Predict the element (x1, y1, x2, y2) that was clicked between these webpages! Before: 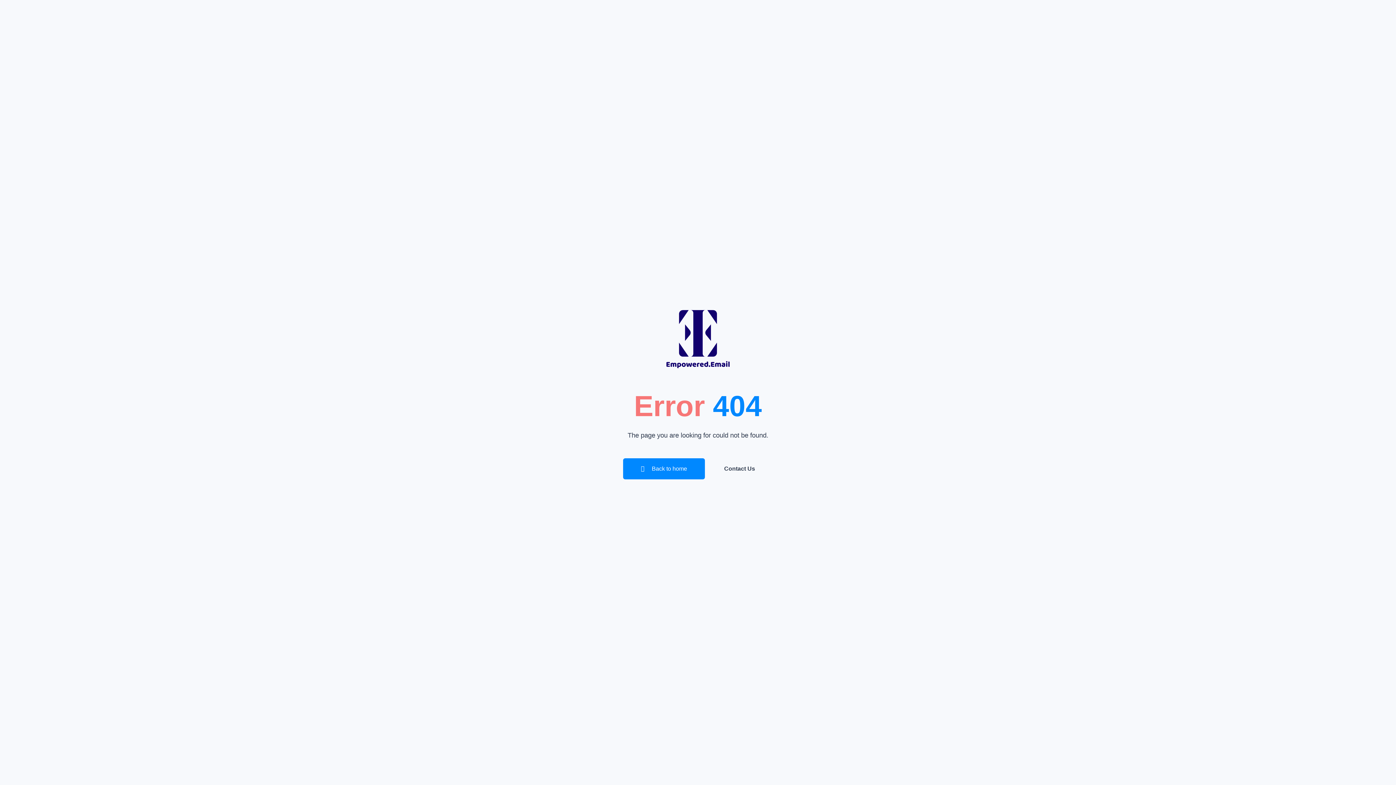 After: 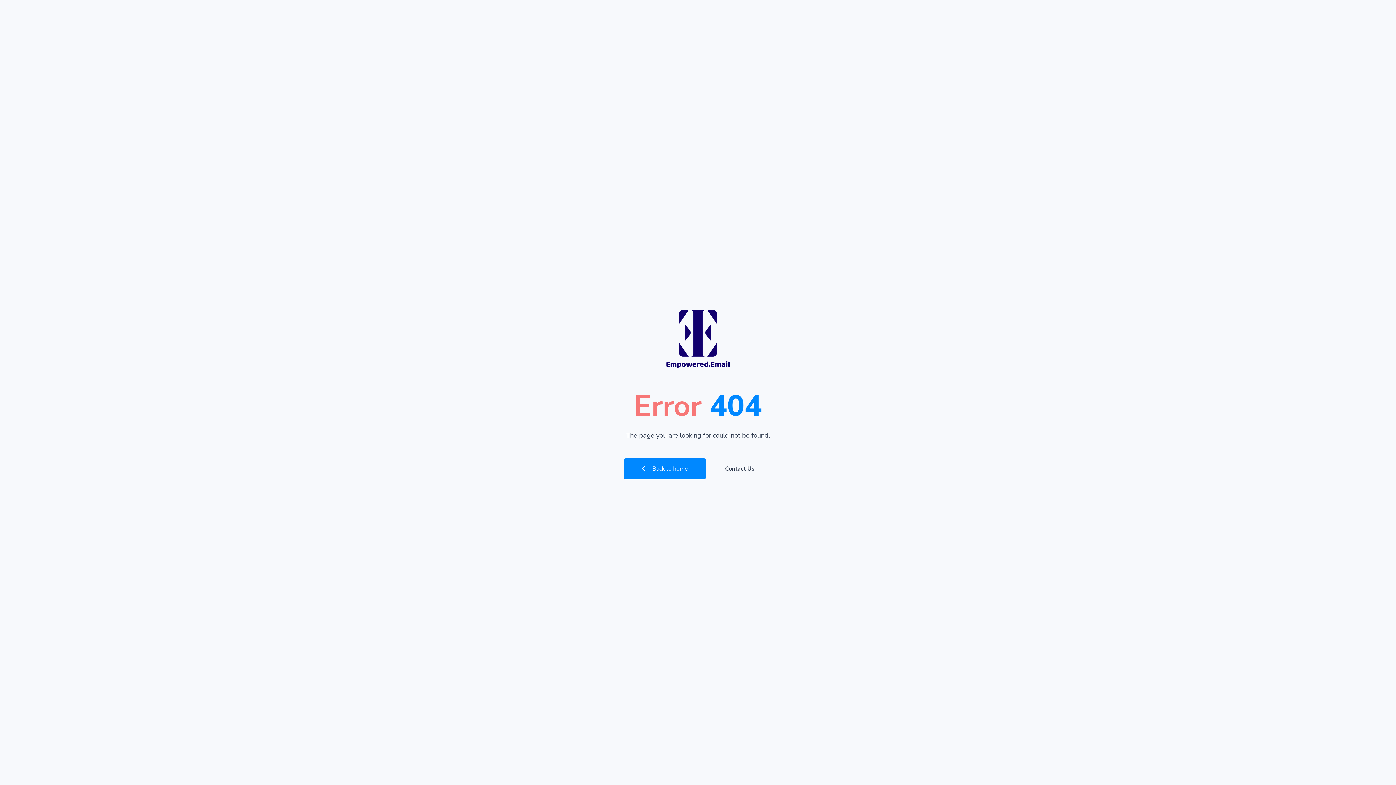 Action: label: Contact Us bbox: (706, 458, 773, 479)